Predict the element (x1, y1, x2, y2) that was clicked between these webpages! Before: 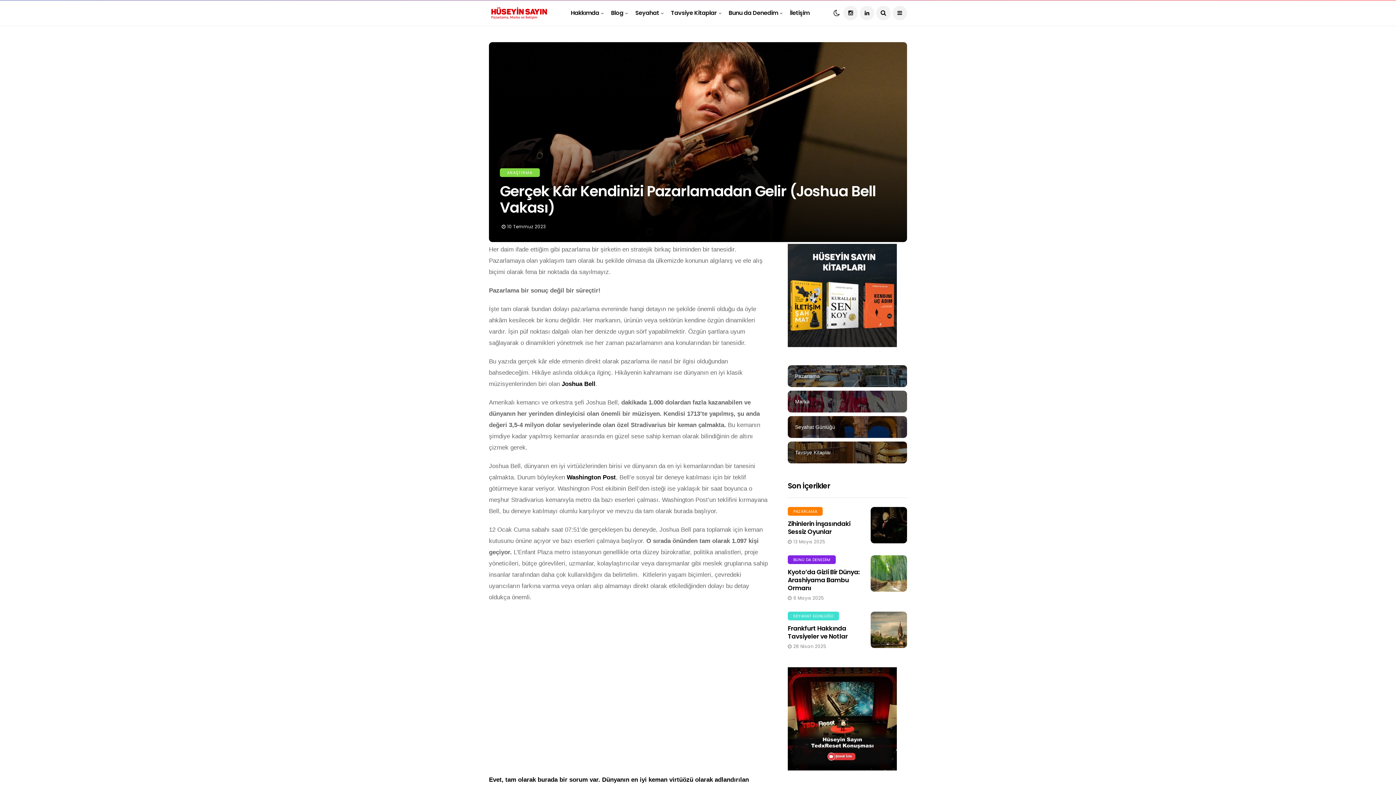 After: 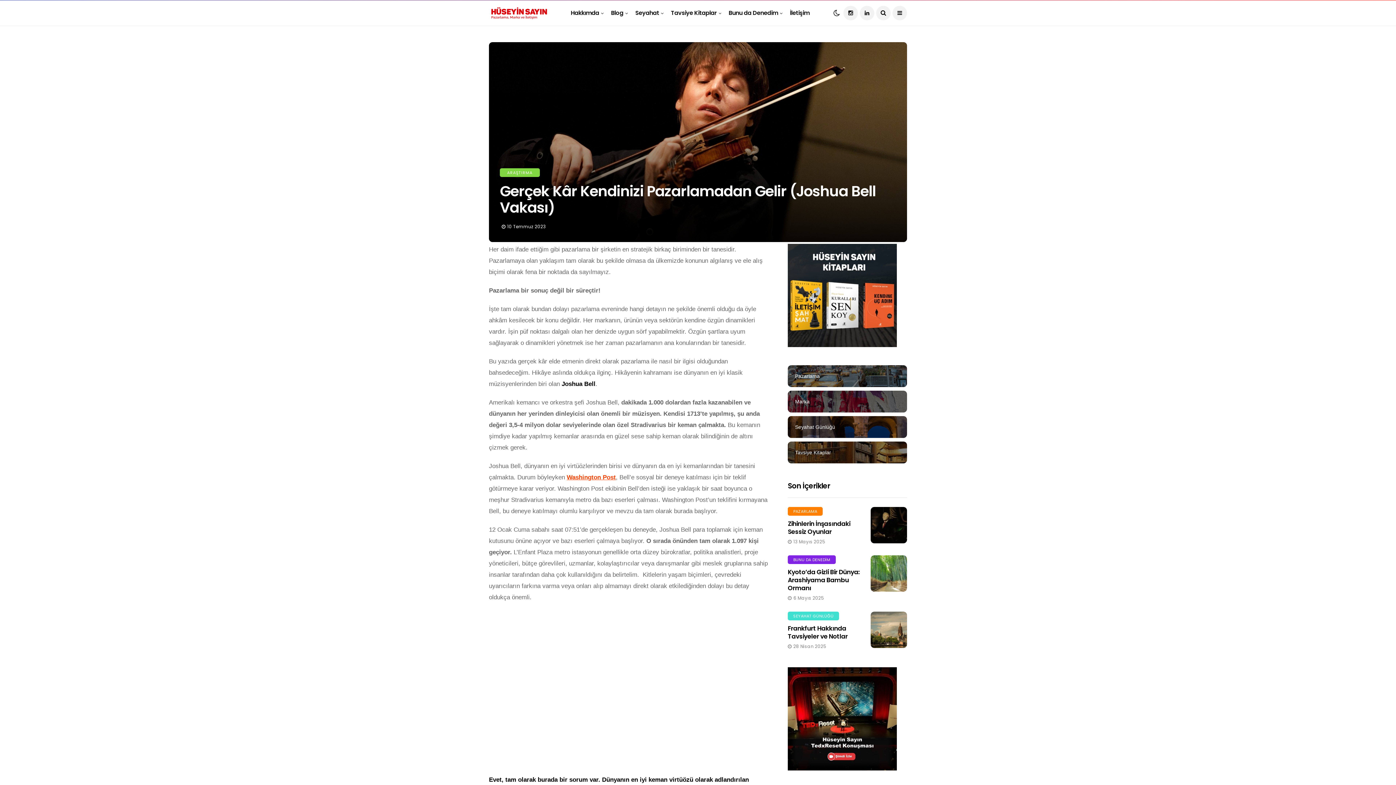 Action: bbox: (566, 474, 616, 481) label: Washington Post